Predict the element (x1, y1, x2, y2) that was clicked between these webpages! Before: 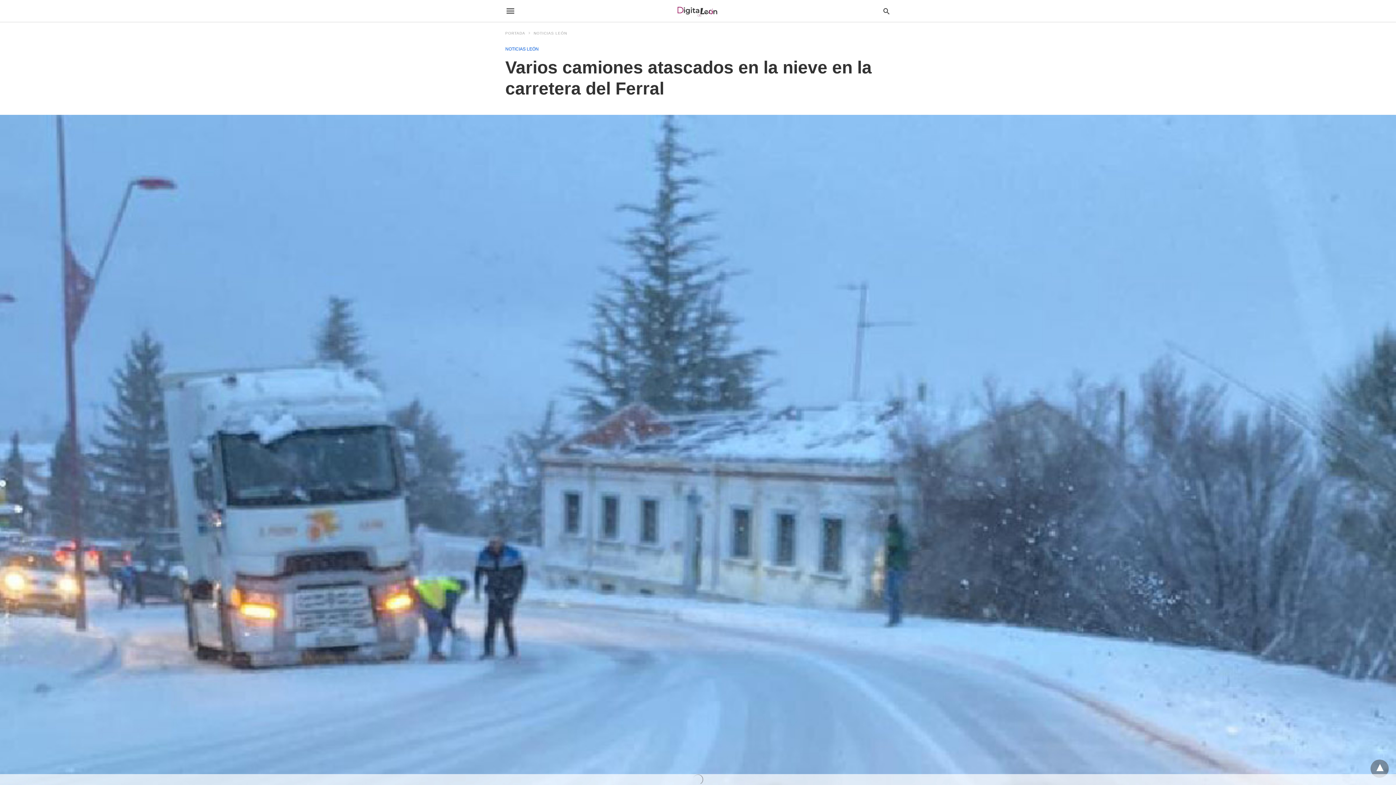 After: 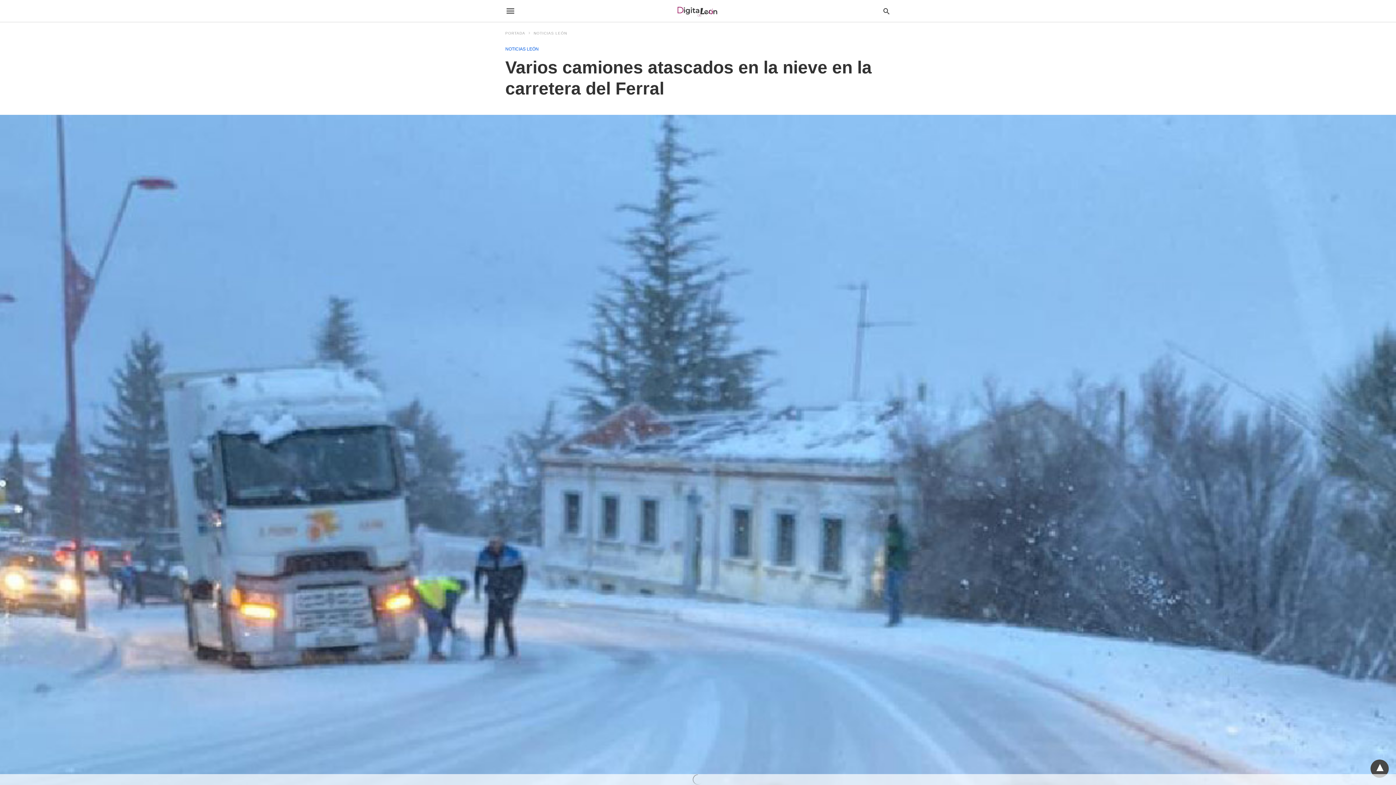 Action: bbox: (1370, 760, 1389, 778)